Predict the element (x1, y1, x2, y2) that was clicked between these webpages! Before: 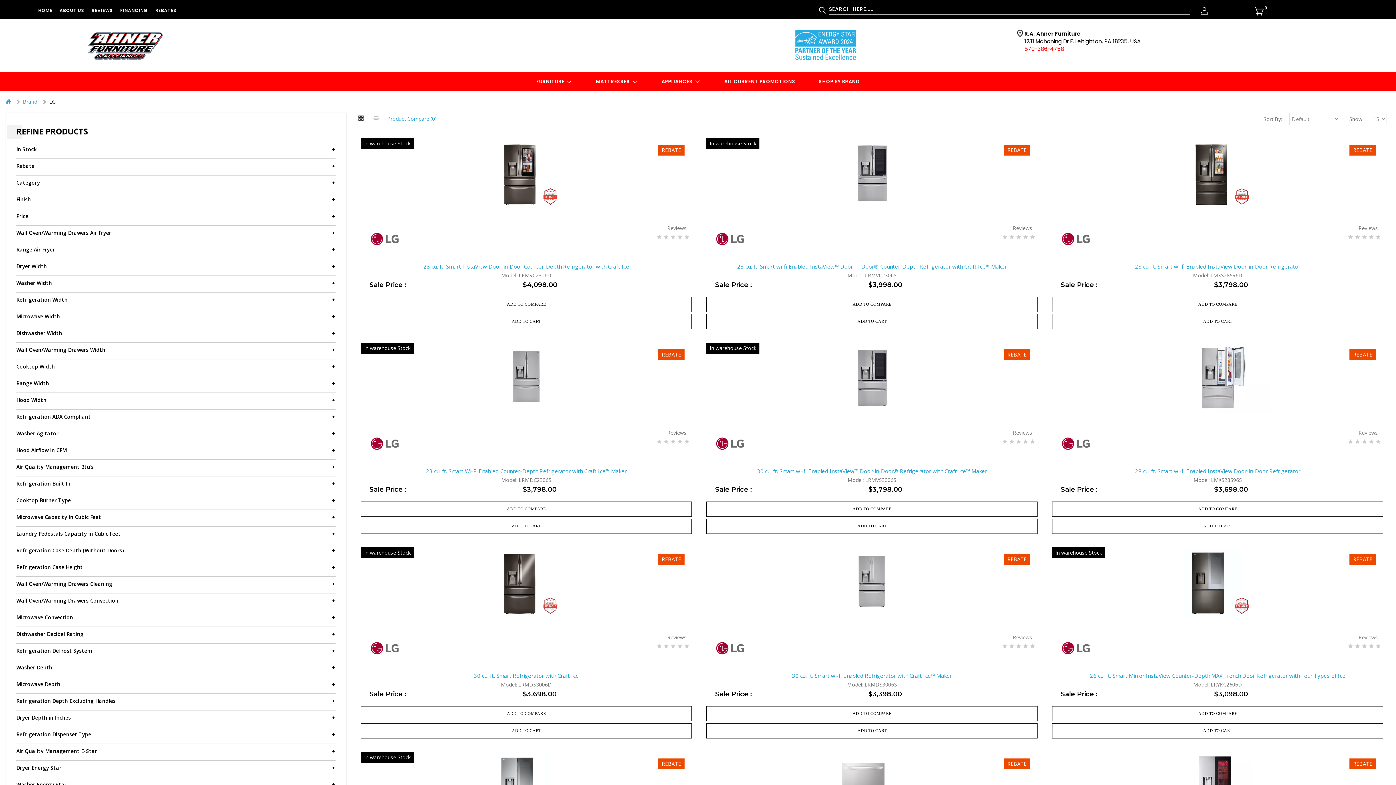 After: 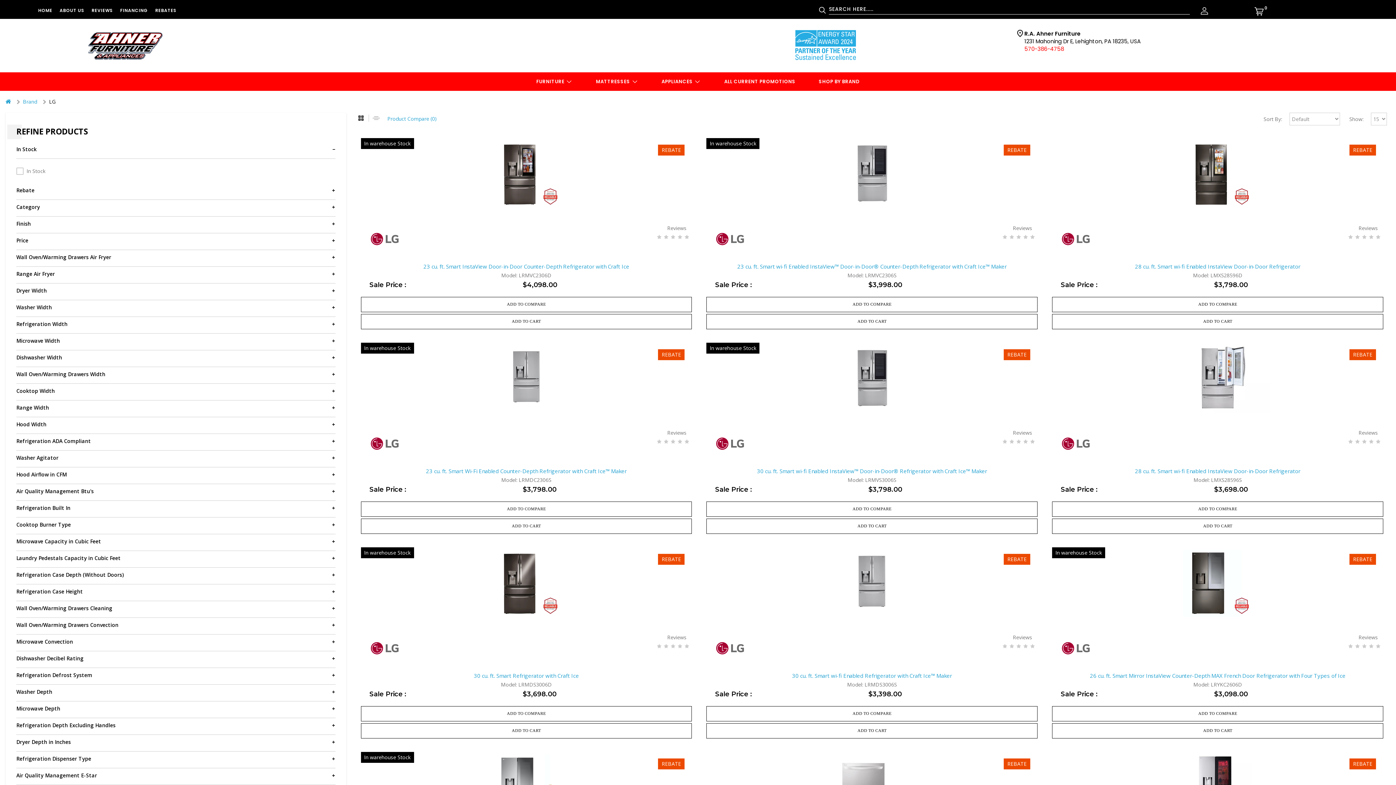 Action: label: In Stock bbox: (16, 142, 335, 156)